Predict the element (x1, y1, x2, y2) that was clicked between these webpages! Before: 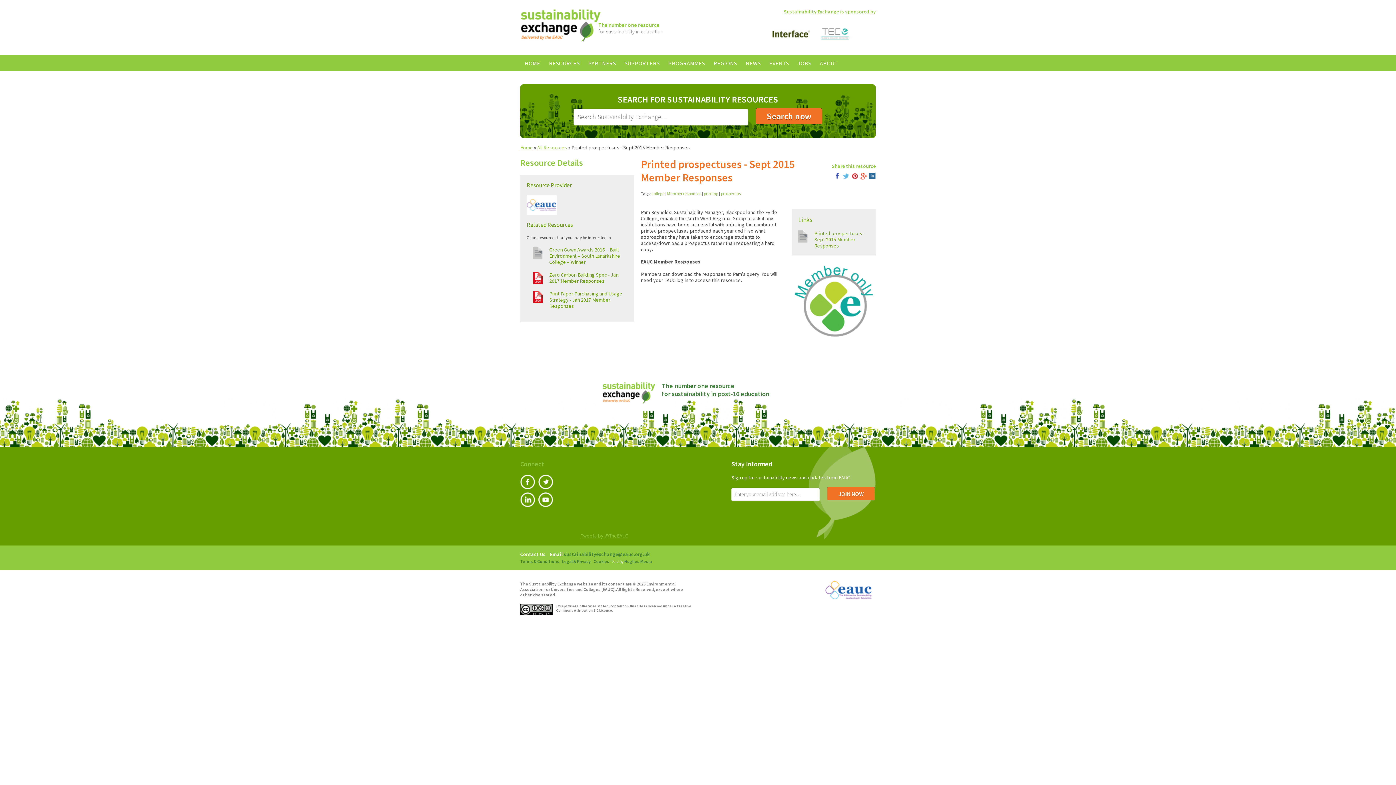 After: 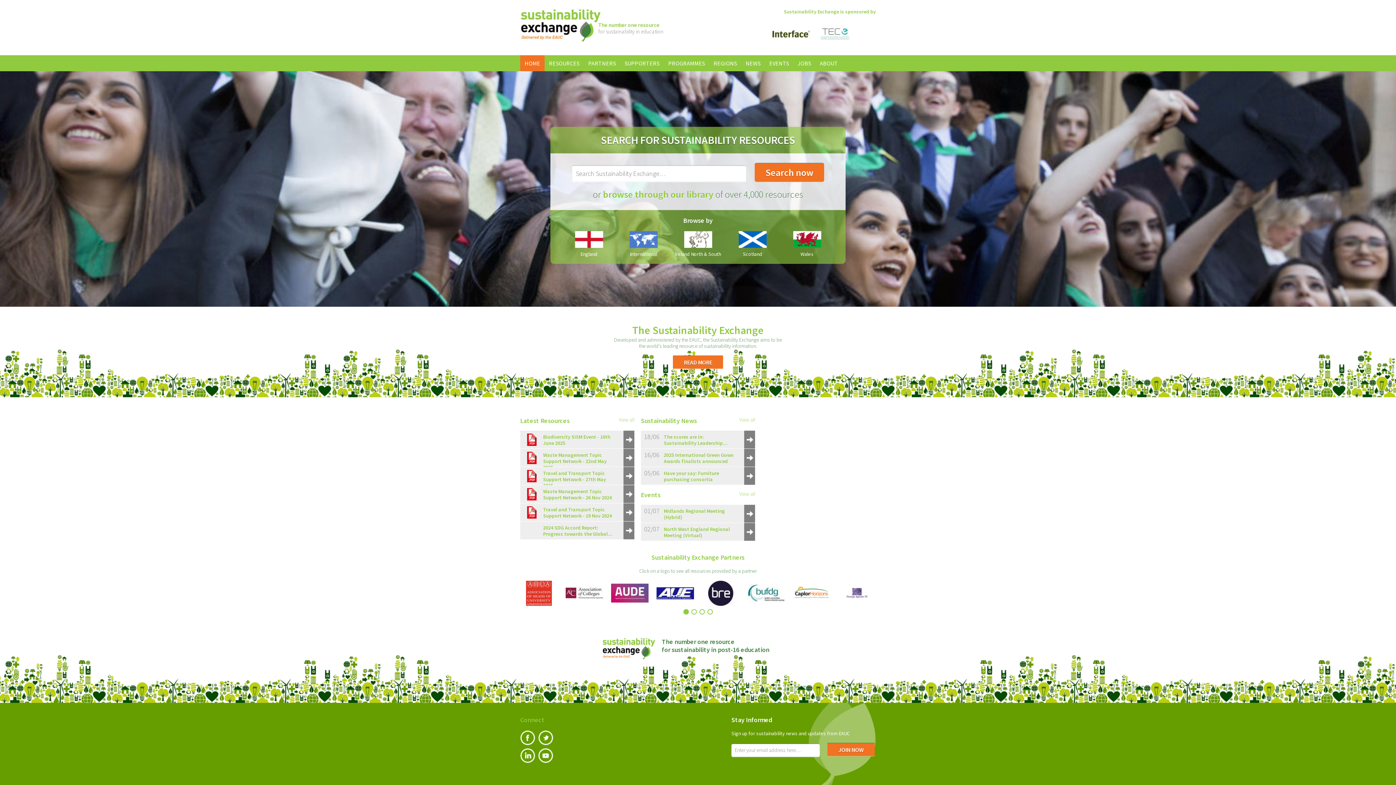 Action: bbox: (520, 144, 533, 150) label: Home